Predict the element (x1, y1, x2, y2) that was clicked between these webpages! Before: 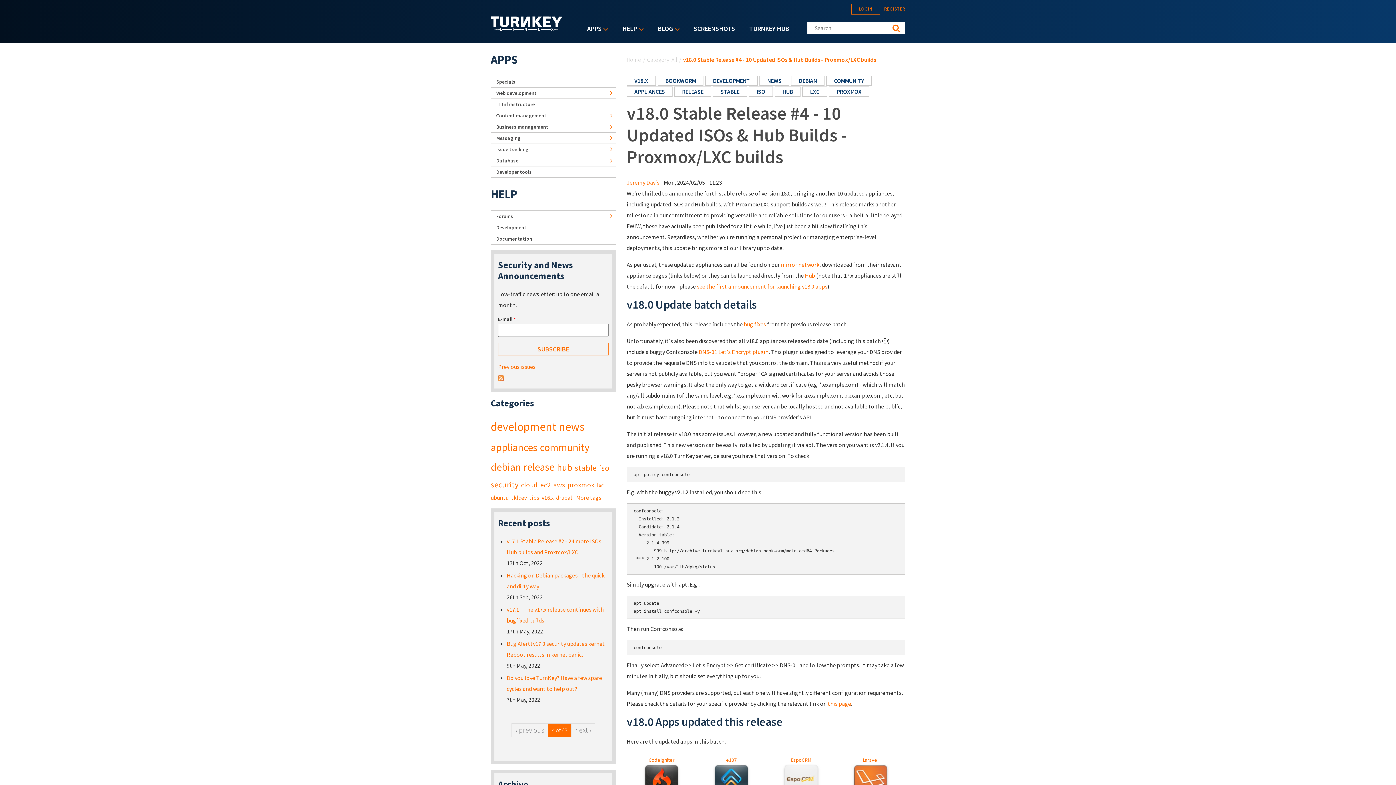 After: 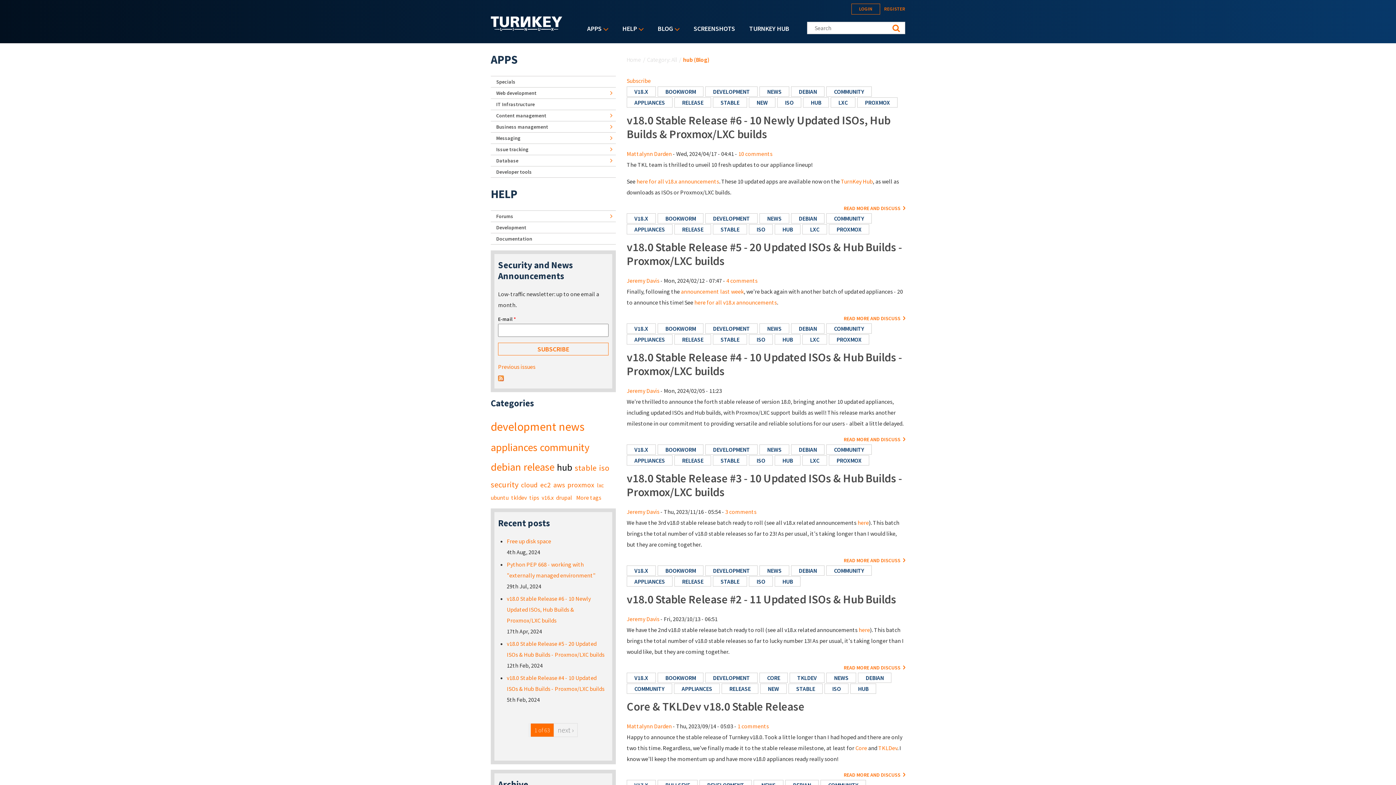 Action: label: hub bbox: (557, 461, 572, 473)